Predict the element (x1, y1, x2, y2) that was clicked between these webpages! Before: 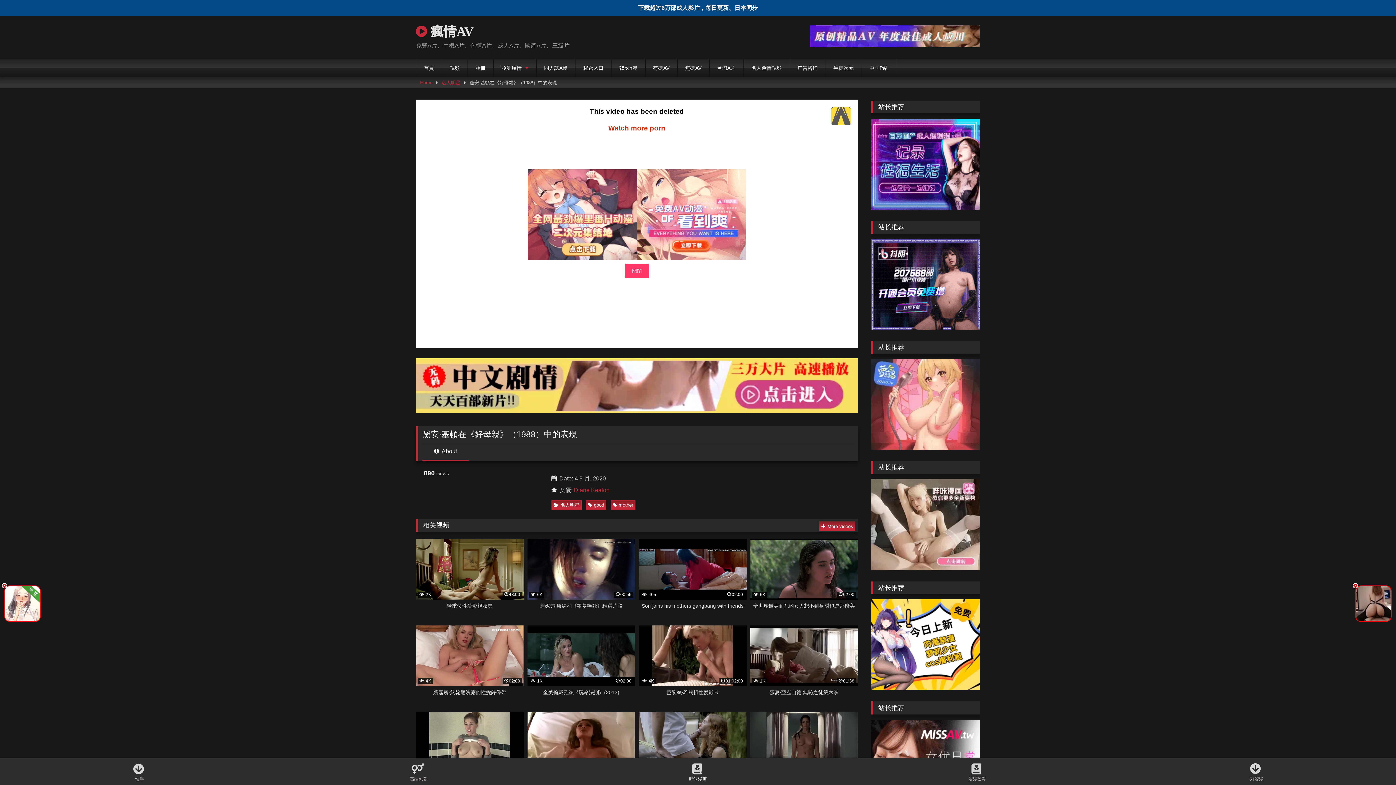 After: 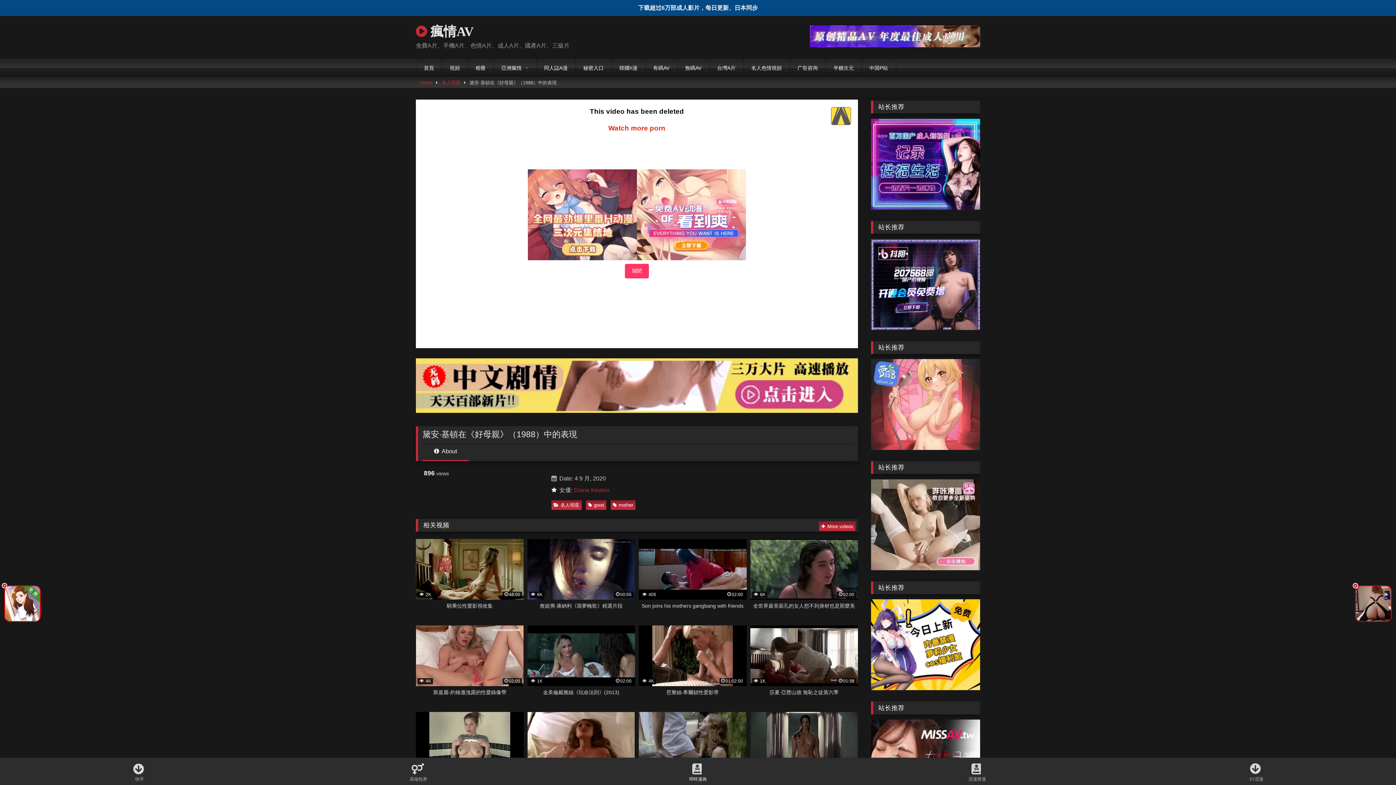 Action: bbox: (279, 758, 558, 785)